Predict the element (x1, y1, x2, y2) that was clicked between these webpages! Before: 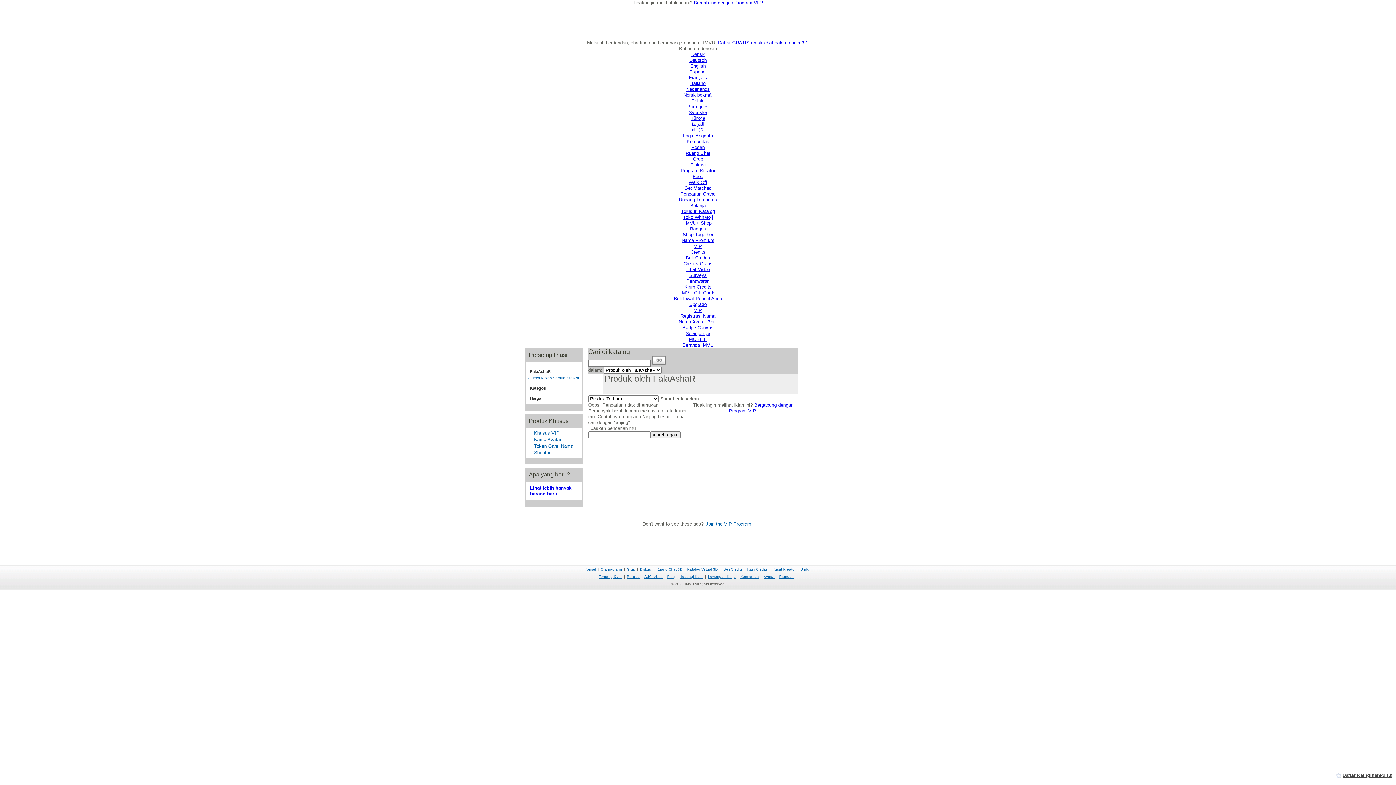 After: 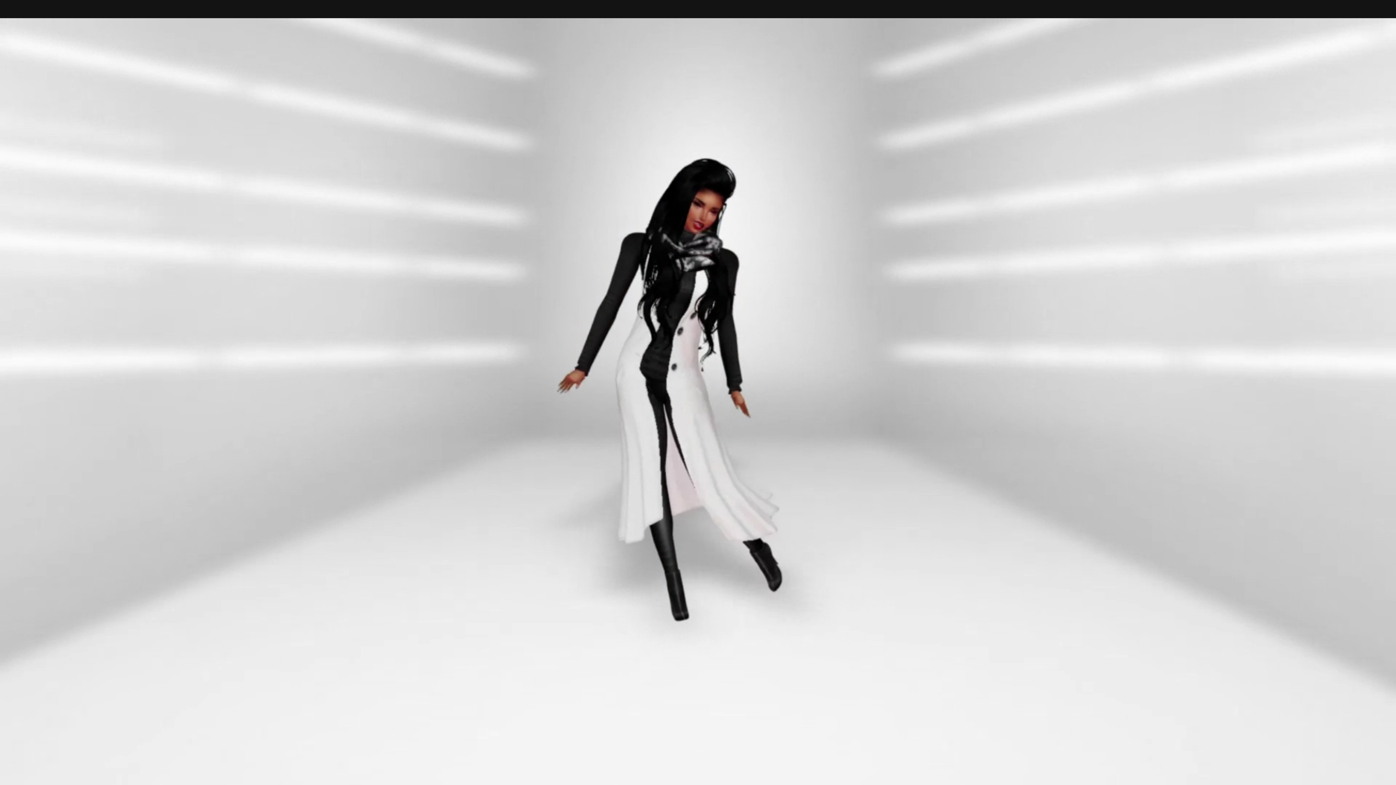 Action: bbox: (685, 330, 710, 336) label: Selanjutnya